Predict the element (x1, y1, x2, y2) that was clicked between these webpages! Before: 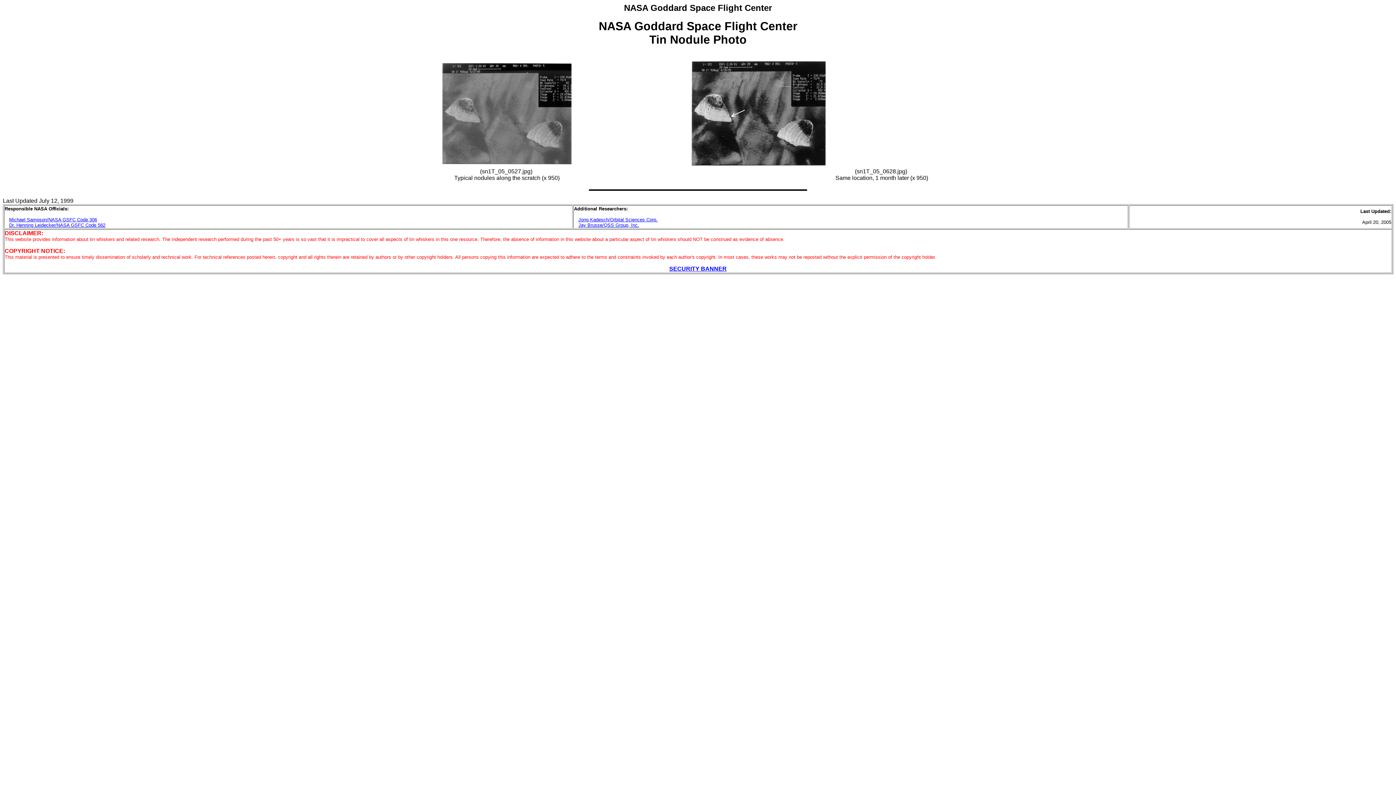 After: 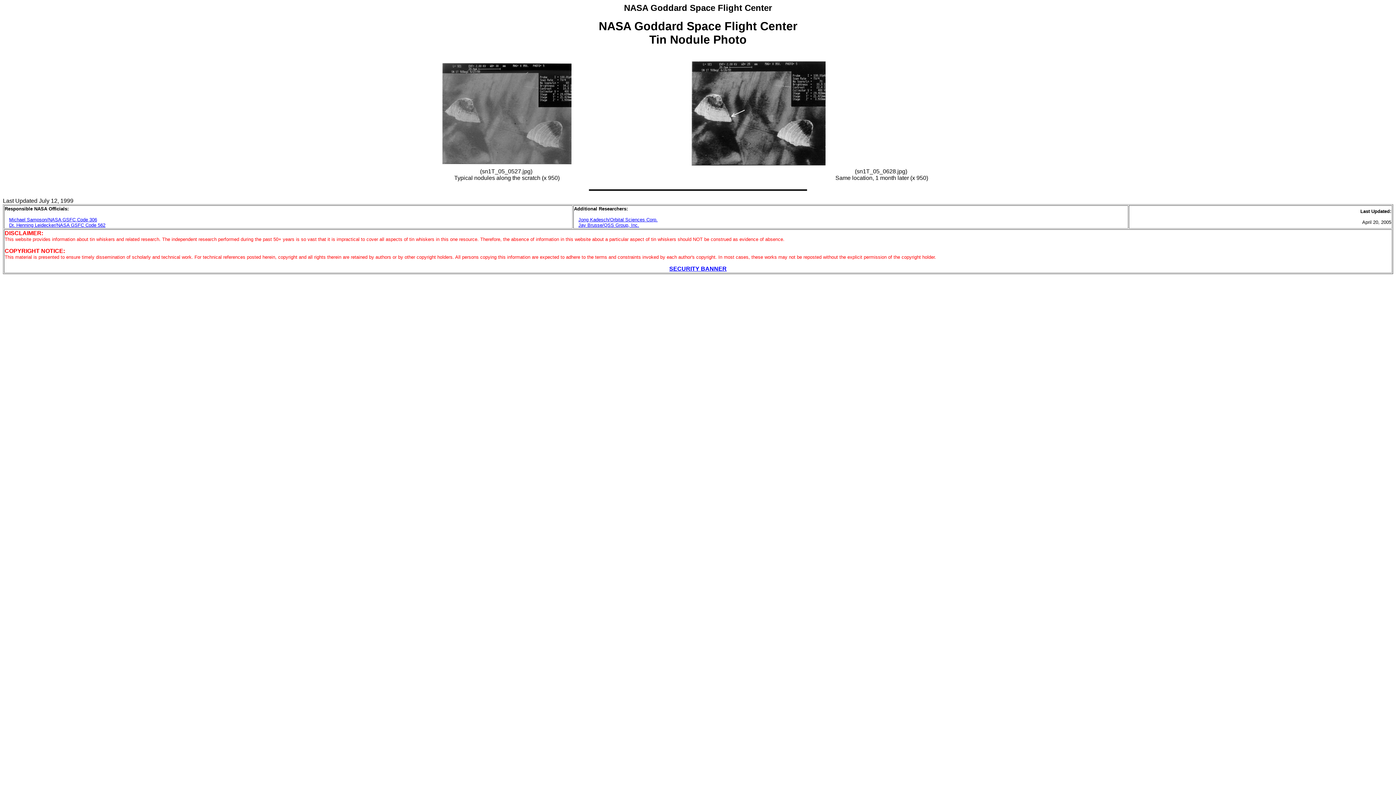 Action: label: Jay Brusse/QSS Group, Inc. bbox: (578, 222, 639, 228)